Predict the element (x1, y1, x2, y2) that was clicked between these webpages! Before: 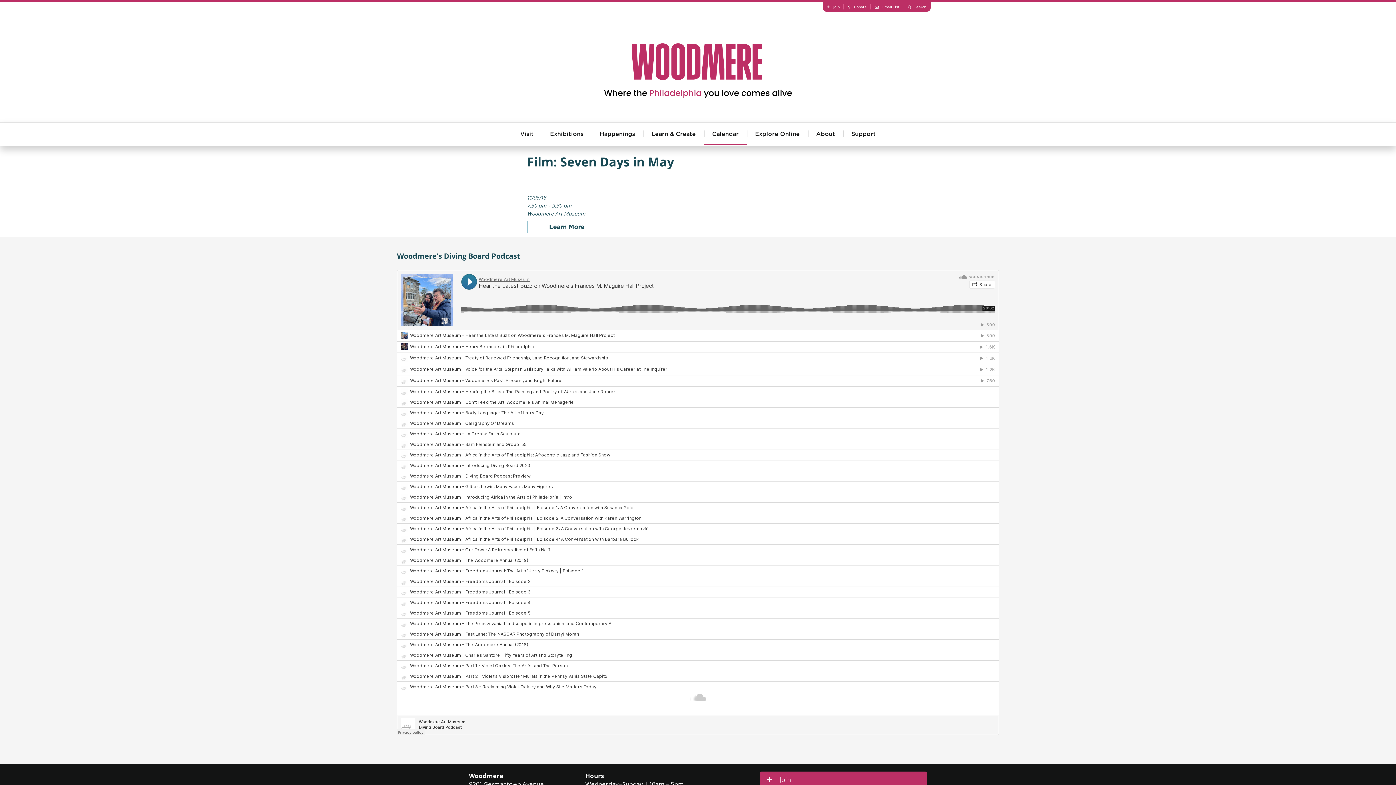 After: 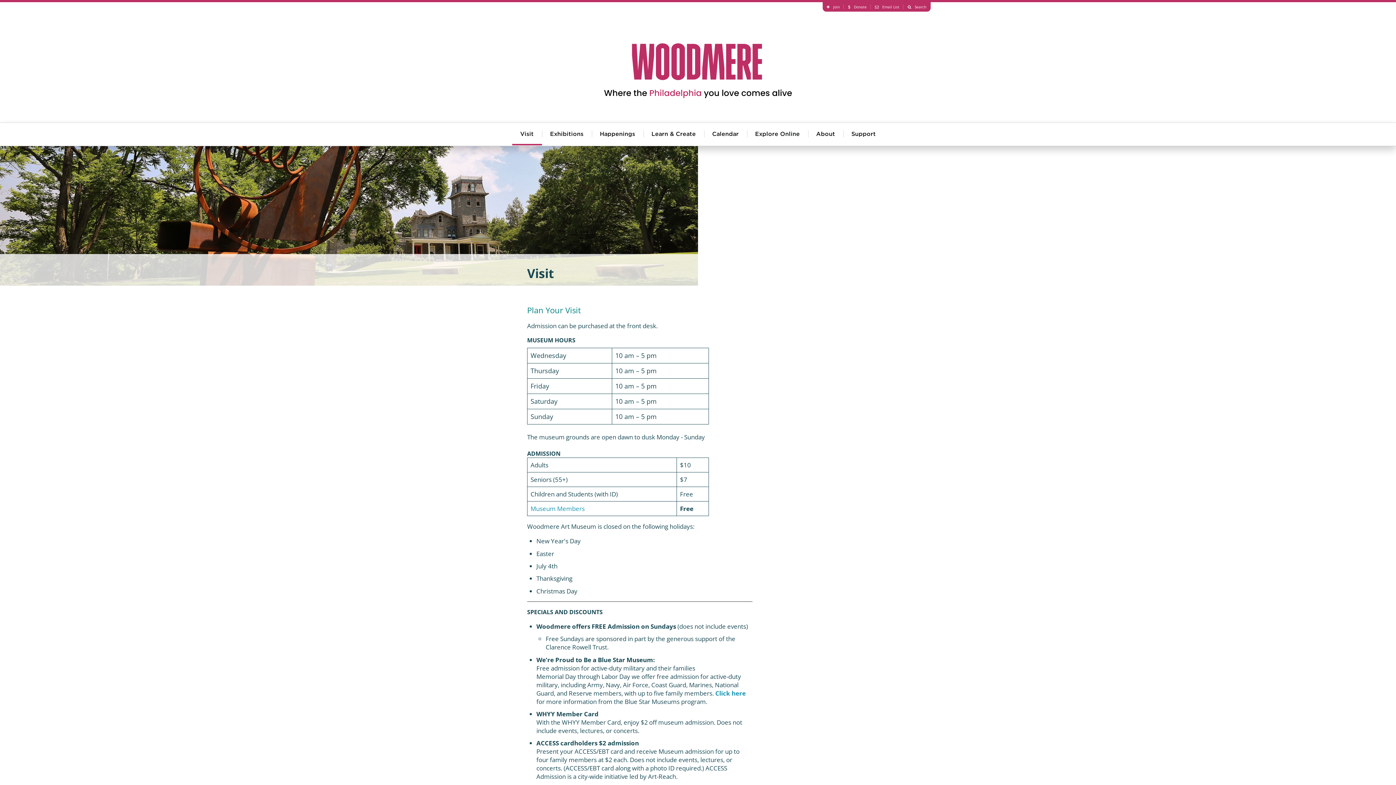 Action: label: Visit bbox: (512, 123, 542, 145)